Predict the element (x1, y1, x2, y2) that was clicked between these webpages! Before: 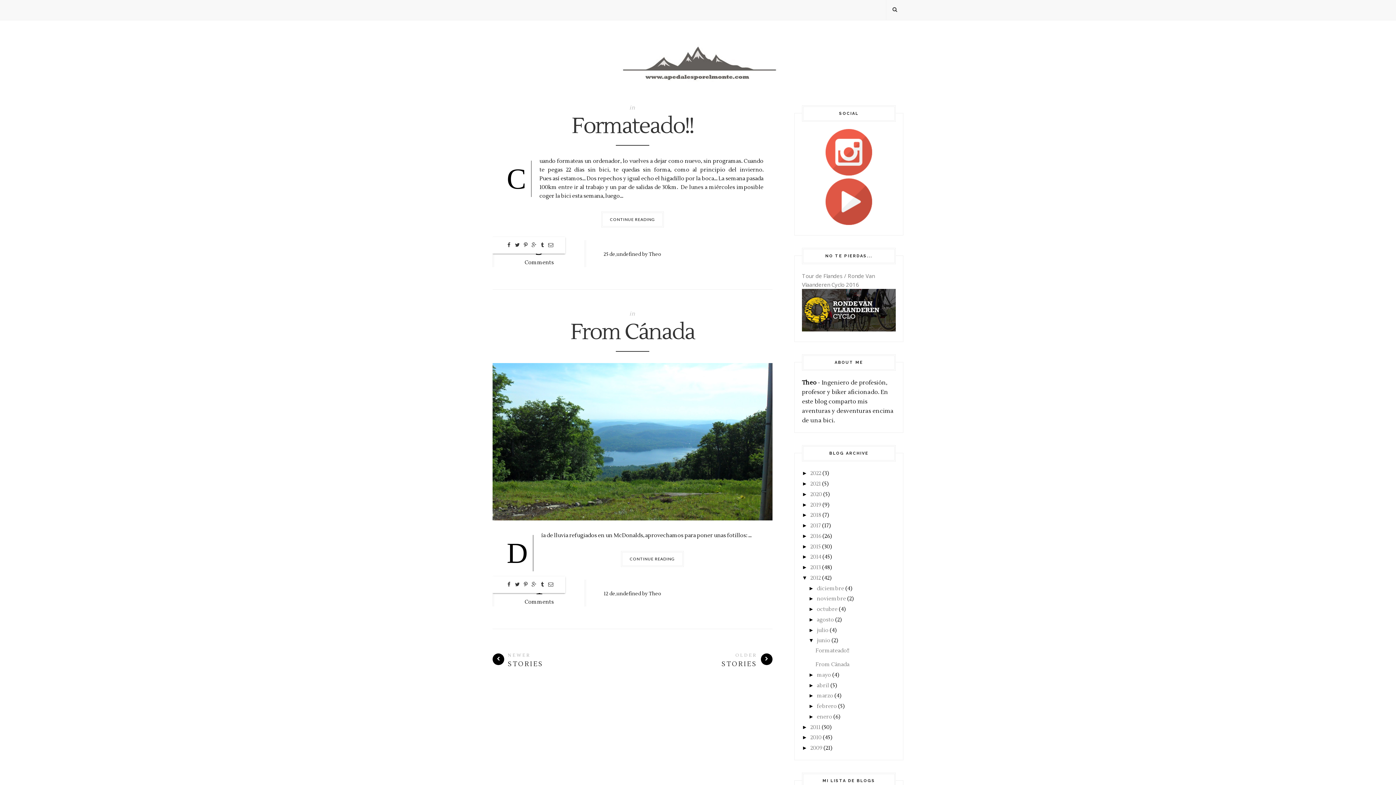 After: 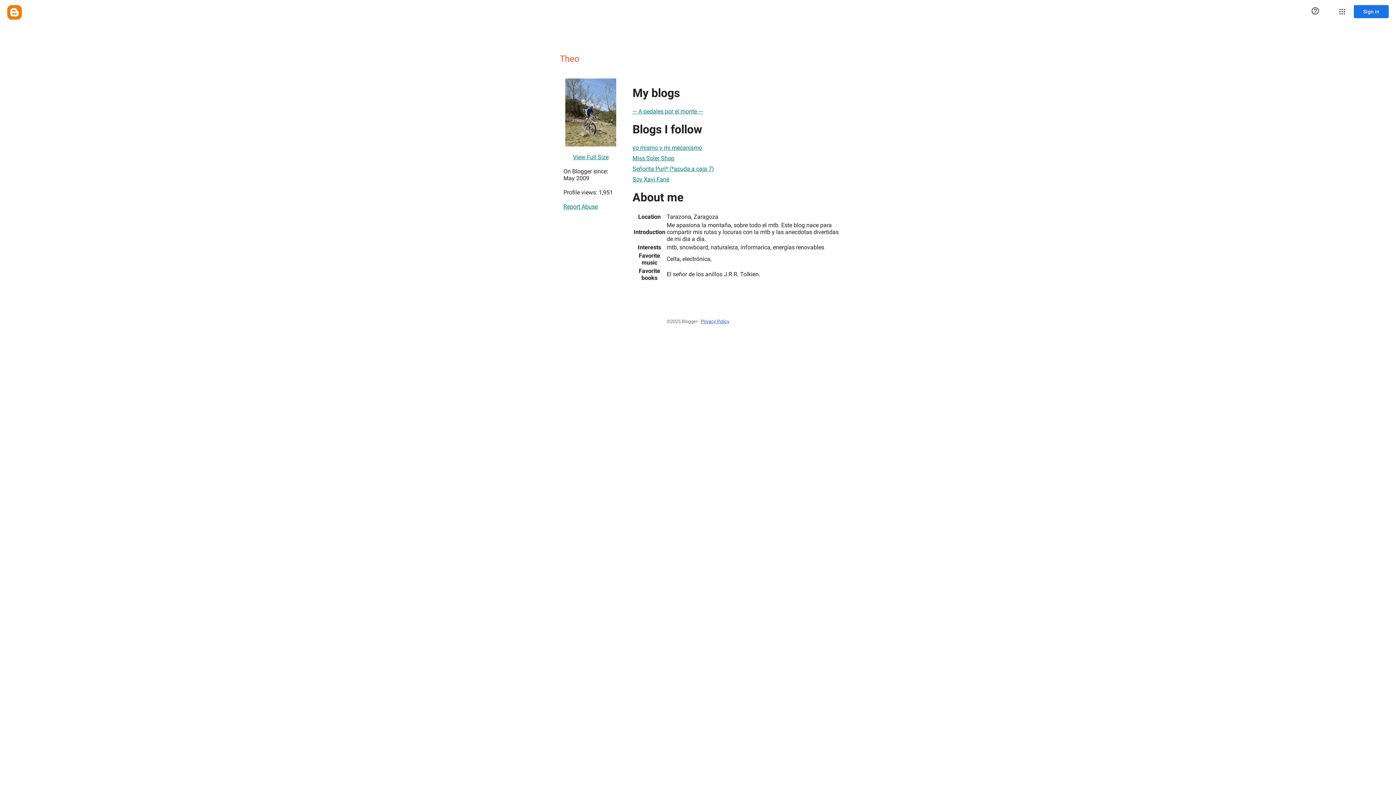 Action: bbox: (648, 251, 661, 257) label: Theo